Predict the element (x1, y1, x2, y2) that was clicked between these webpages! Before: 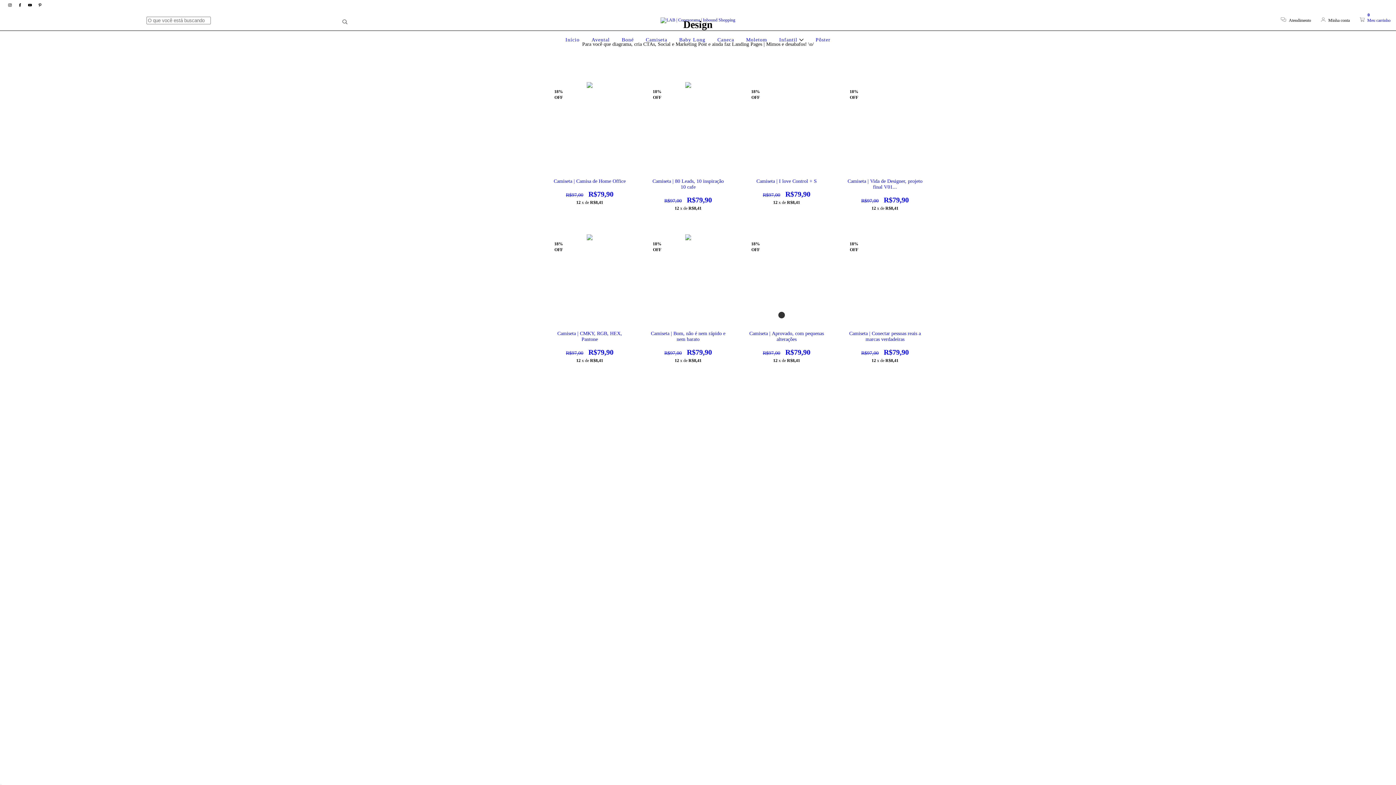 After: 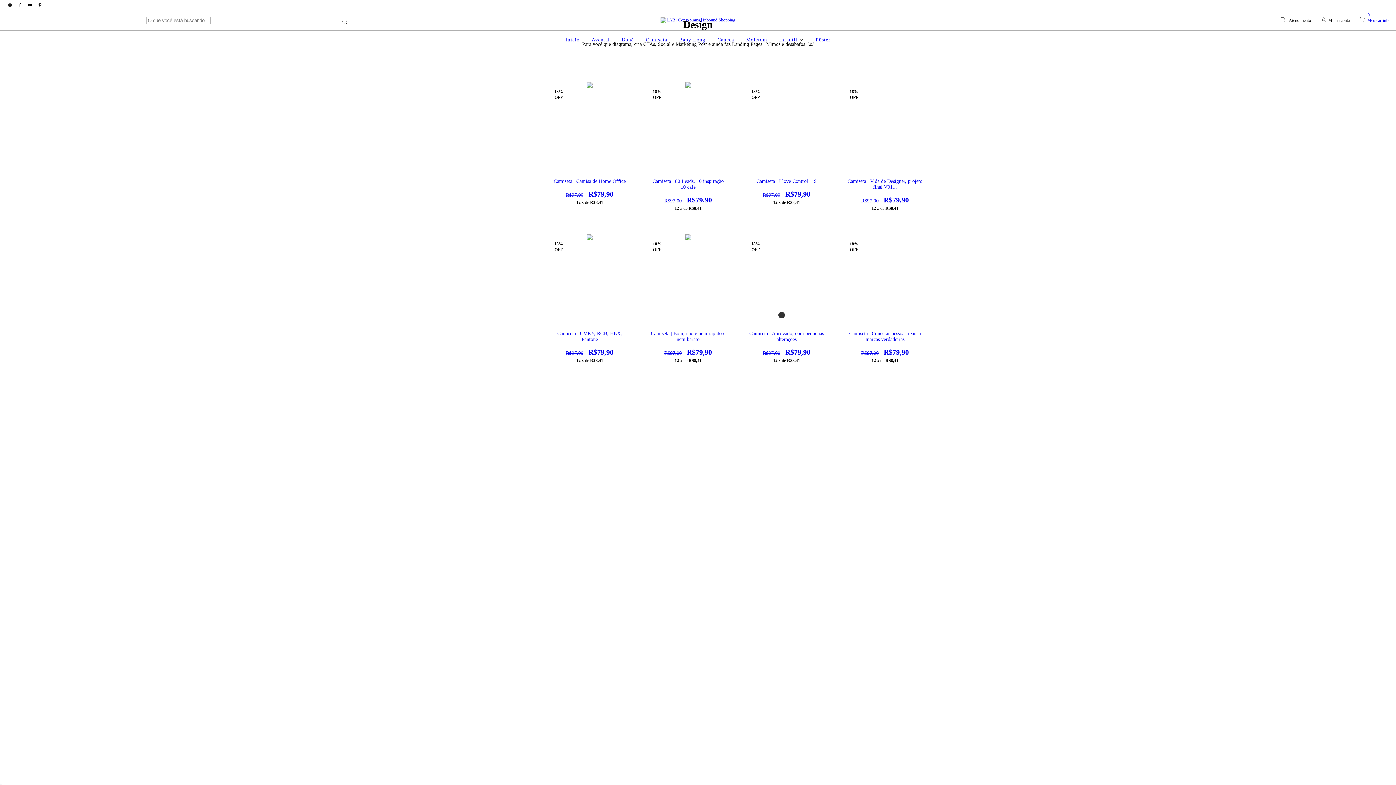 Action: label: facebook LAB | Conexorama  | Inbound Shopping bbox: (15, 2, 25, 7)